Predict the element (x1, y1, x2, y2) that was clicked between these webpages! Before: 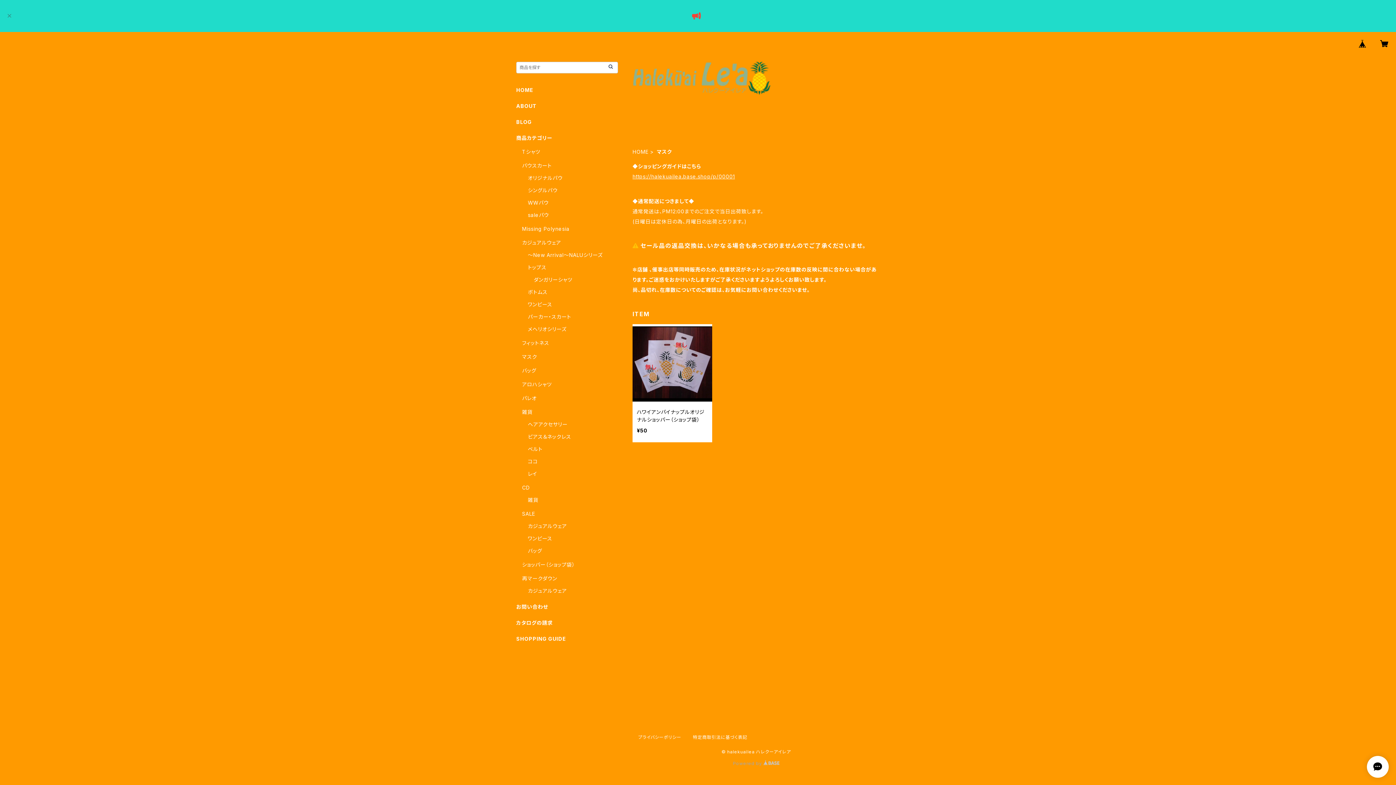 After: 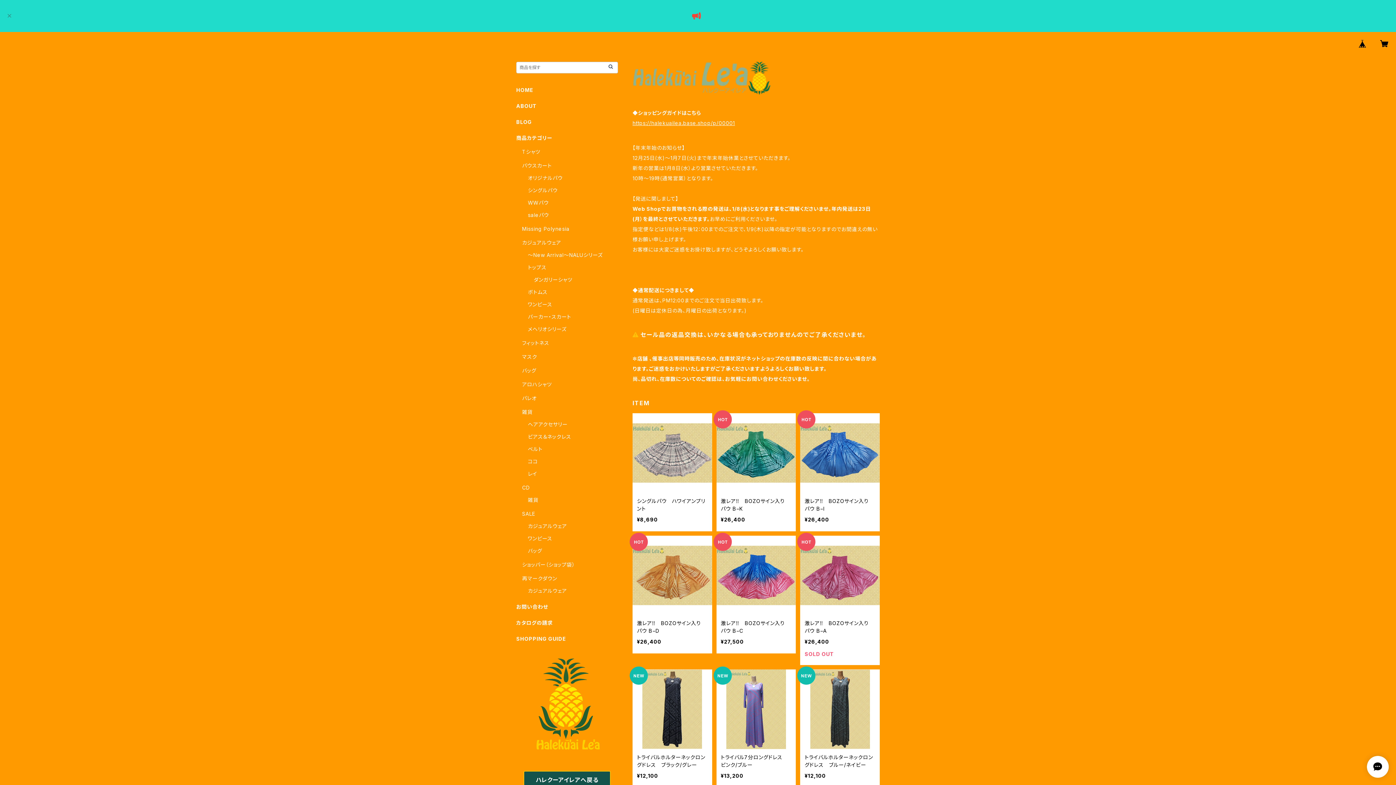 Action: label: HOME bbox: (632, 148, 648, 155)